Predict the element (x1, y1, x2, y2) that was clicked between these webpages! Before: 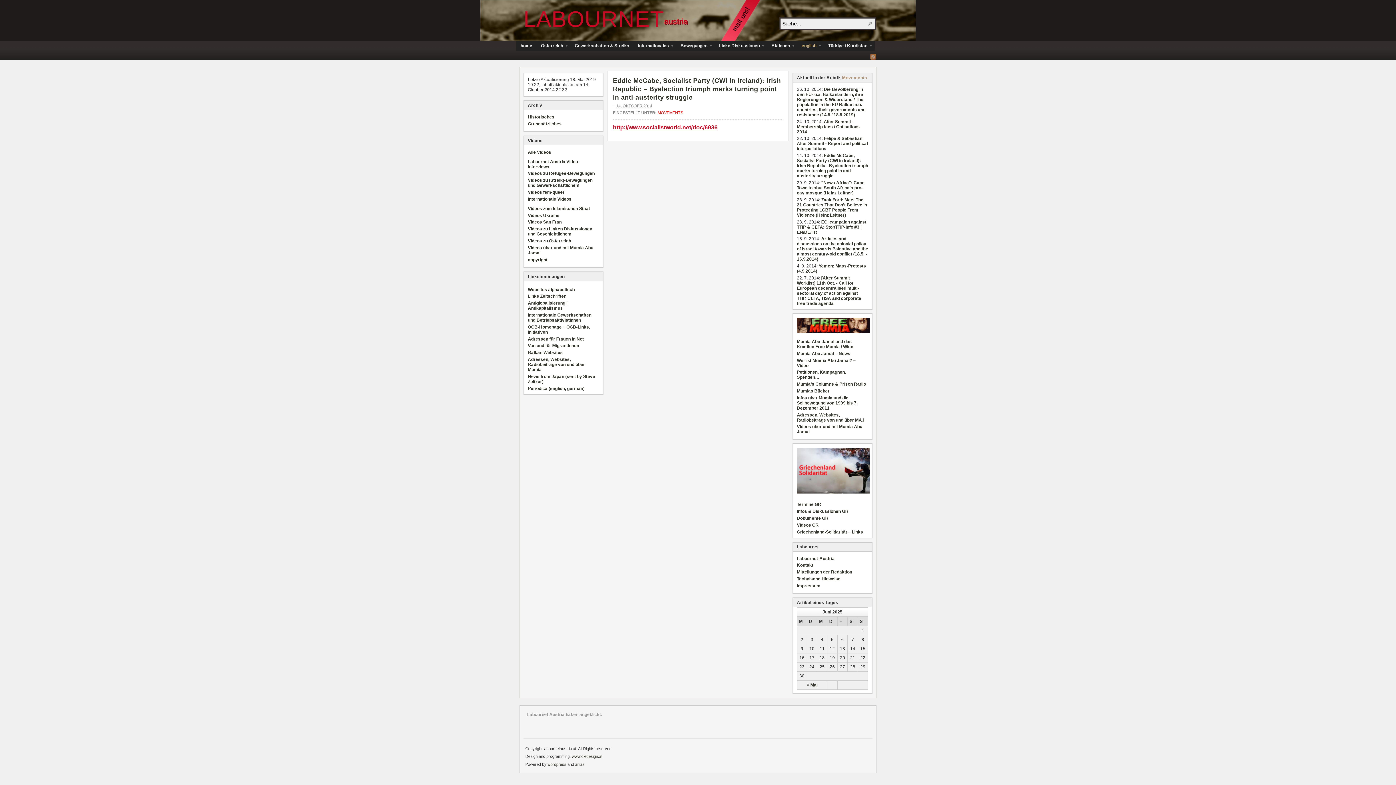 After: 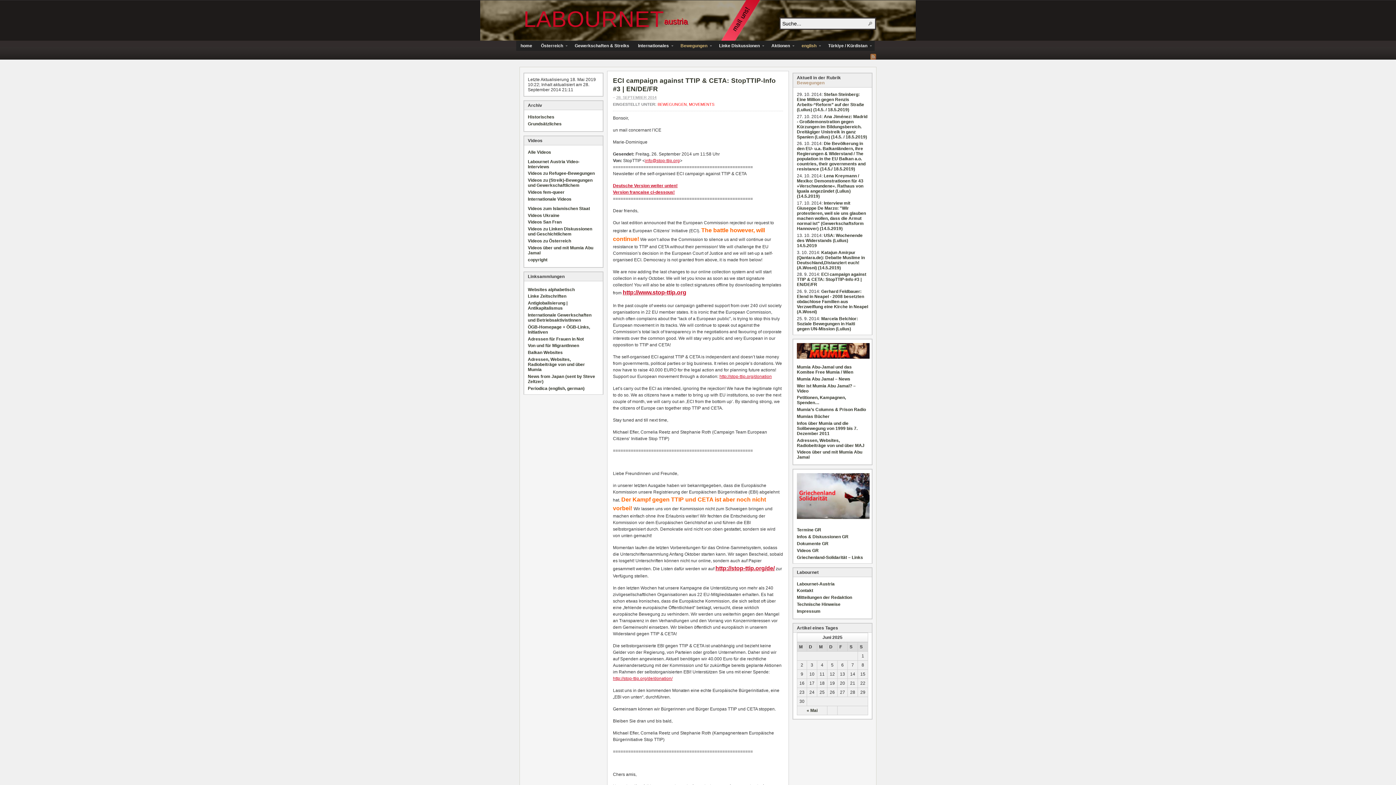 Action: label: ECI campaign against TTIP & CETA: StopTTIP-Info #3 | EN/DE/FR bbox: (797, 219, 866, 234)